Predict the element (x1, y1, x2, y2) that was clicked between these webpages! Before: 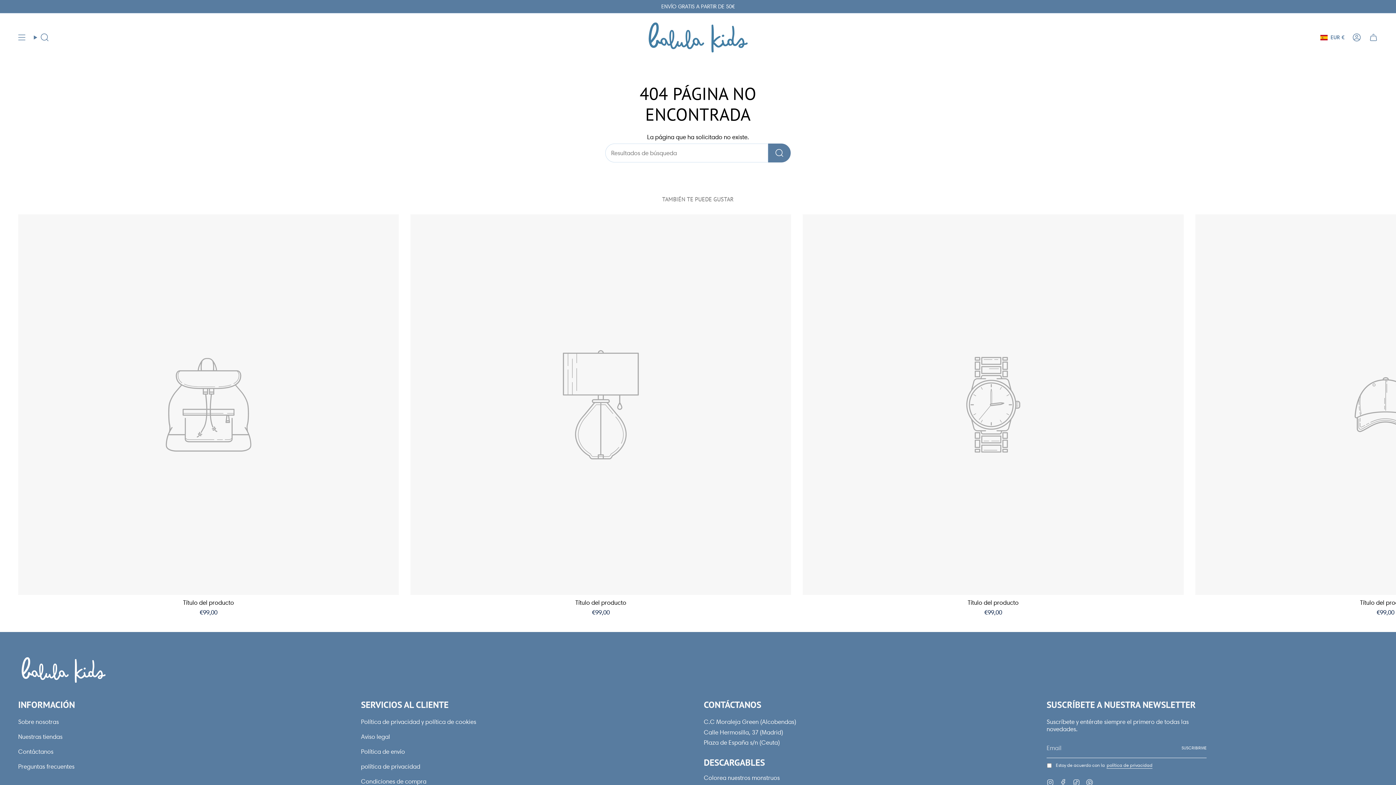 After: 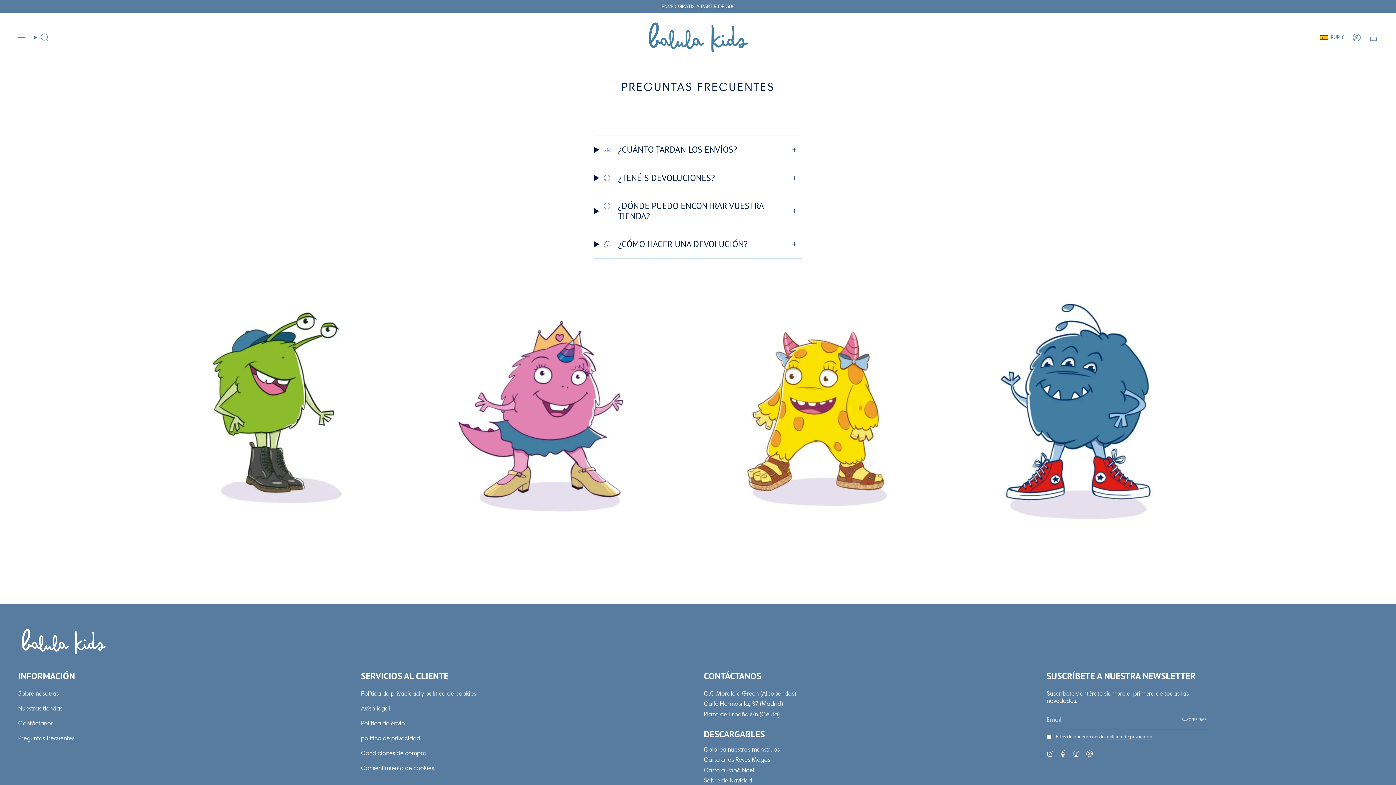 Action: bbox: (18, 763, 74, 770) label: Preguntas frecuentes